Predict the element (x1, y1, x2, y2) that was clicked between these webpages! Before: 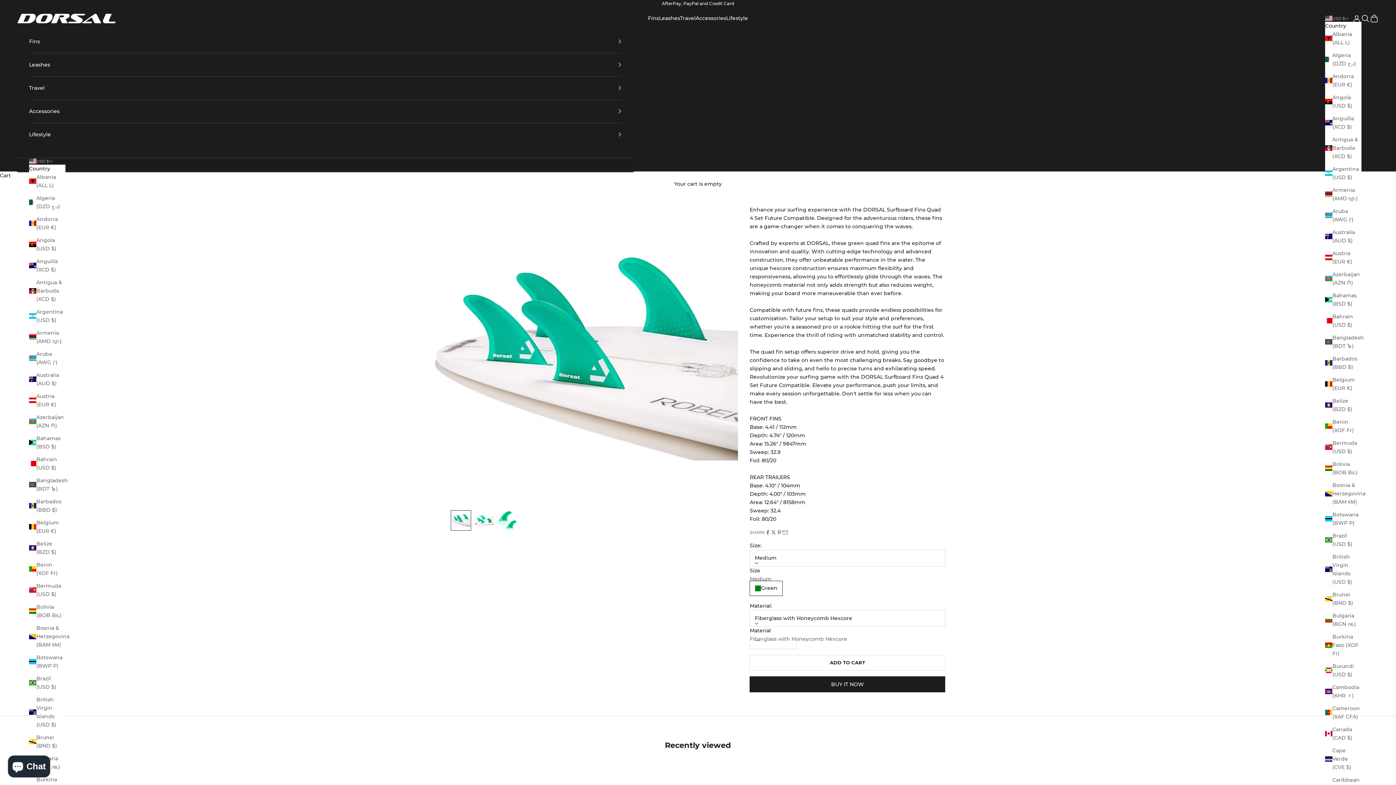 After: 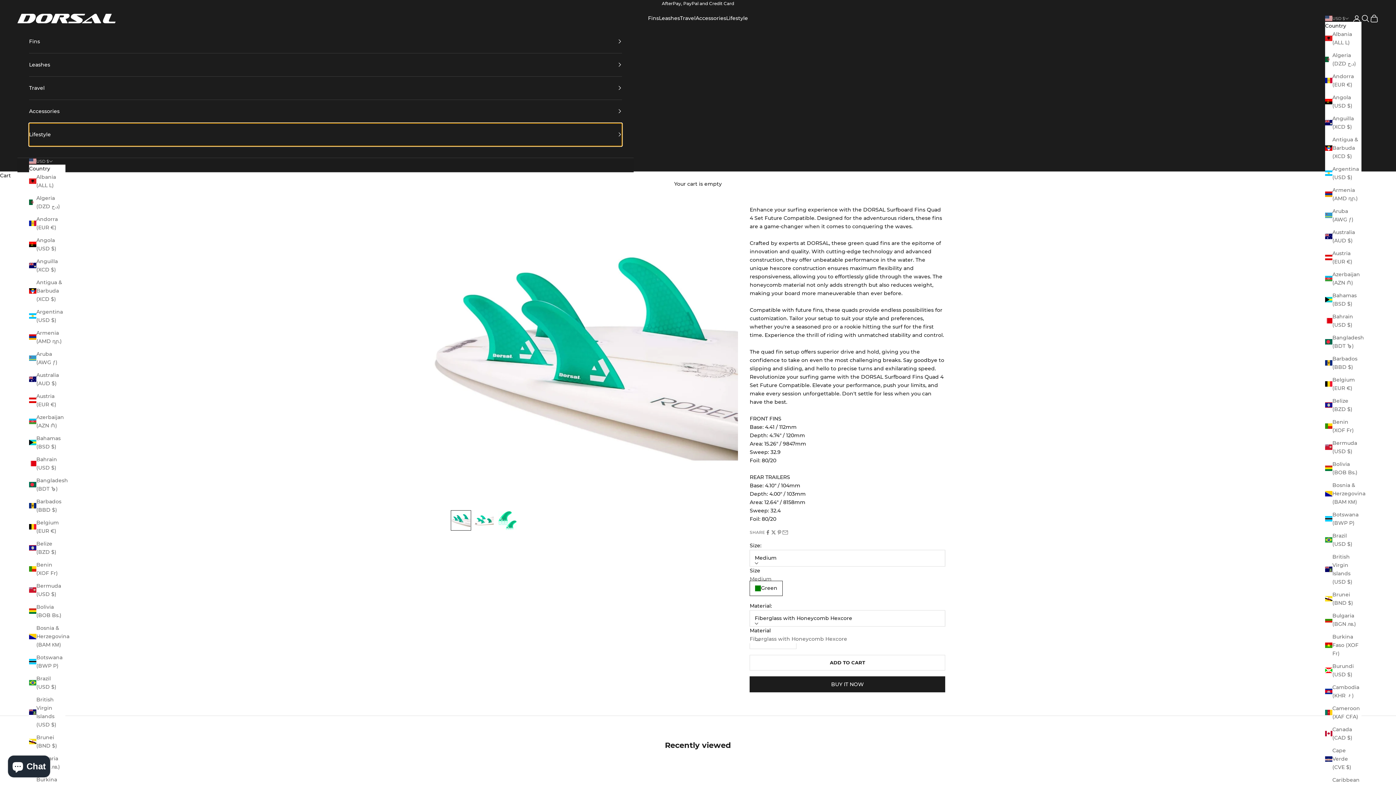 Action: label: Lifestyle bbox: (29, 123, 622, 146)